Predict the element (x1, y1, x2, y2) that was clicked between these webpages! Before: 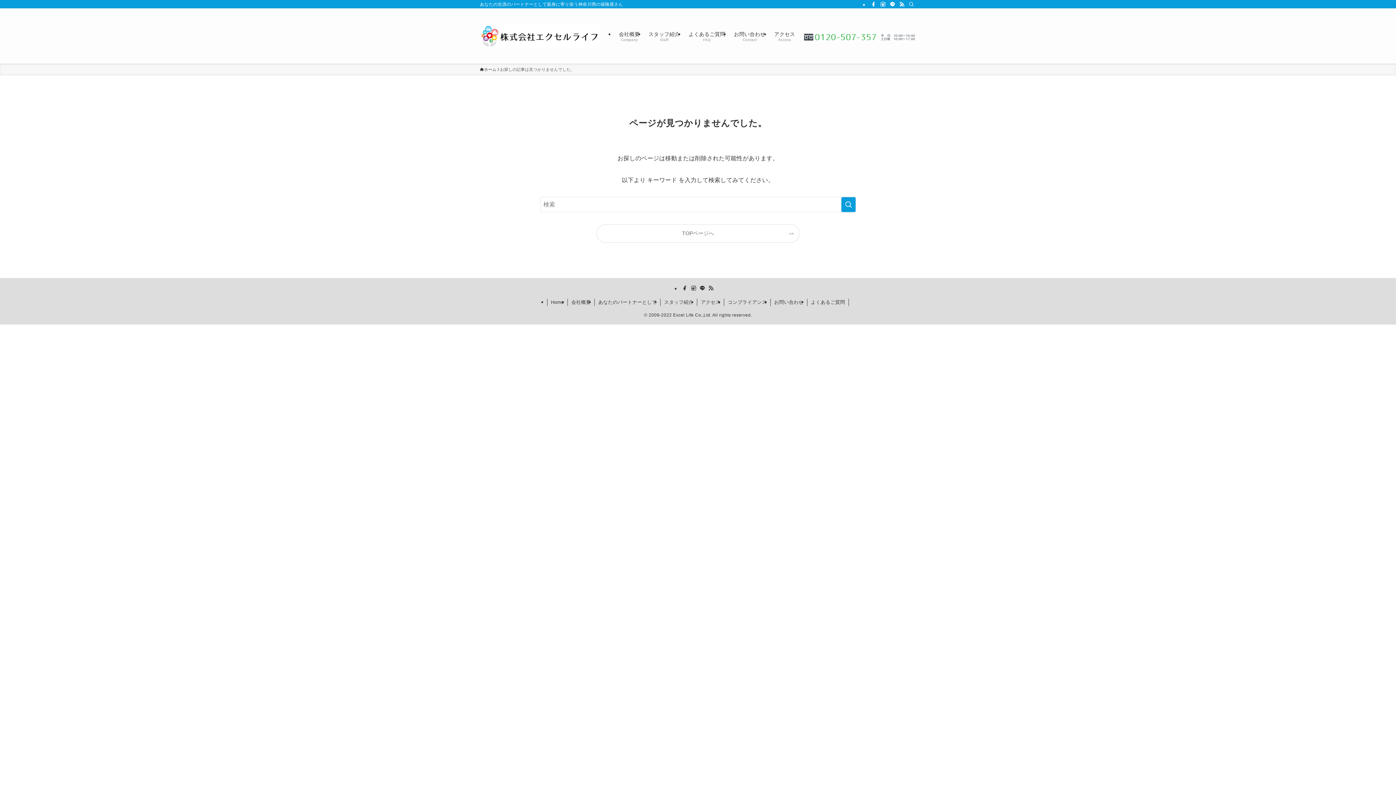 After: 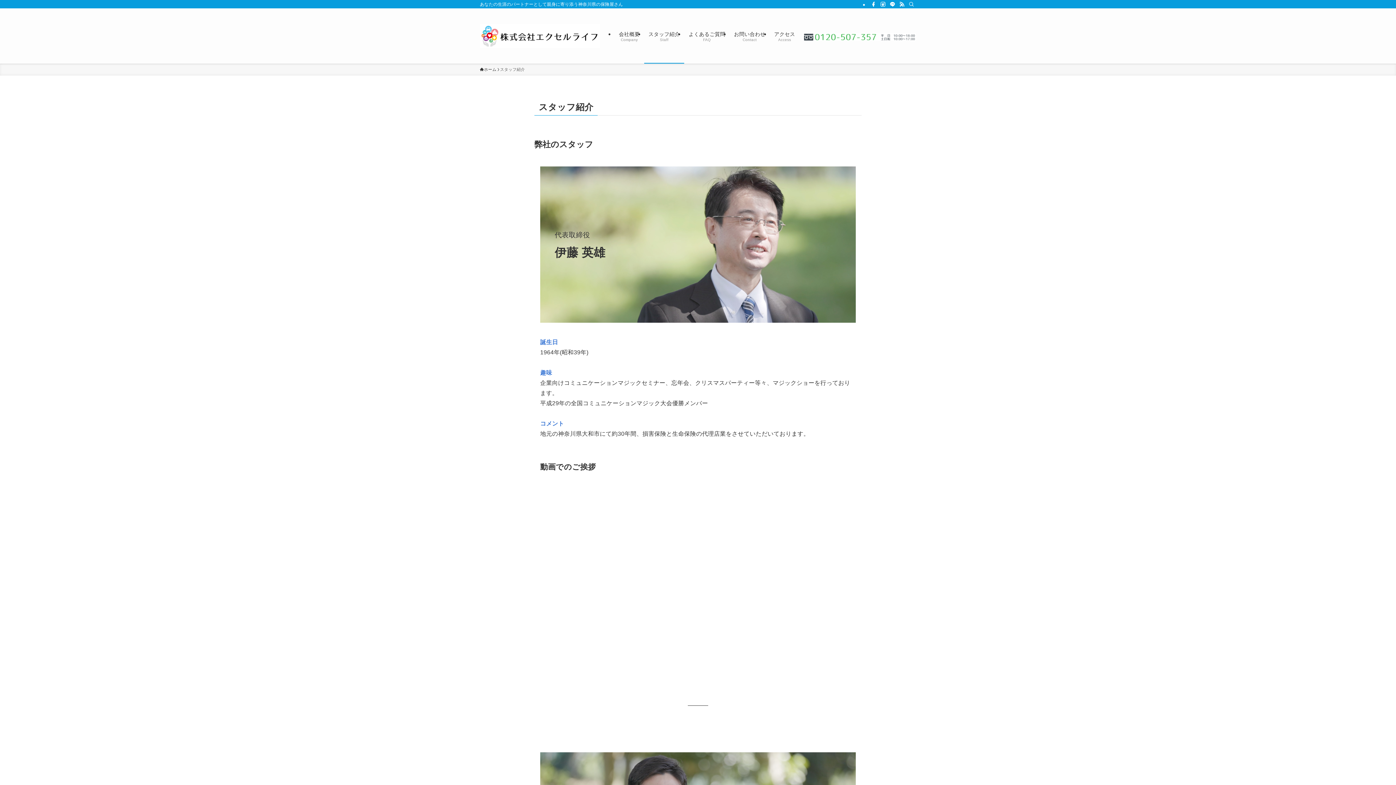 Action: bbox: (660, 298, 697, 306) label: スタッフ紹介